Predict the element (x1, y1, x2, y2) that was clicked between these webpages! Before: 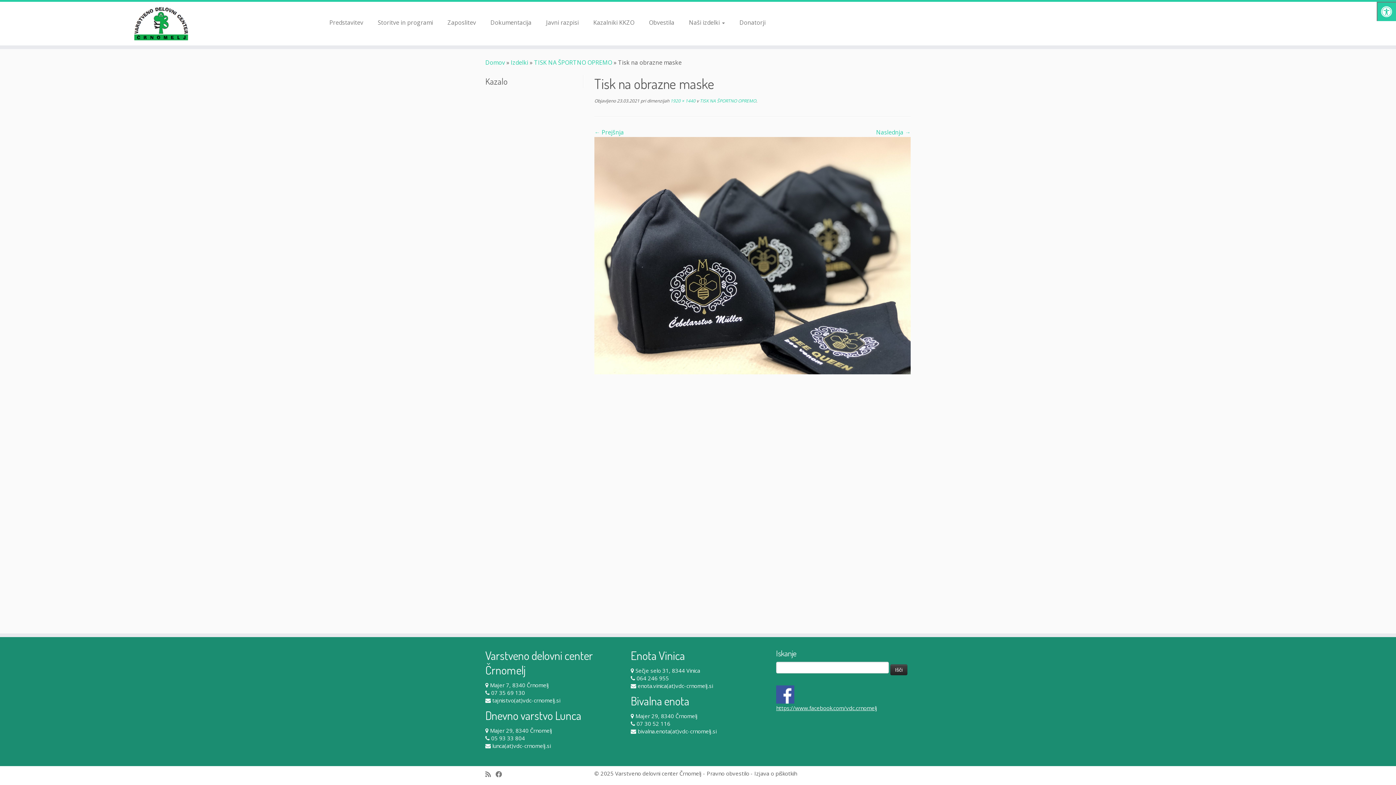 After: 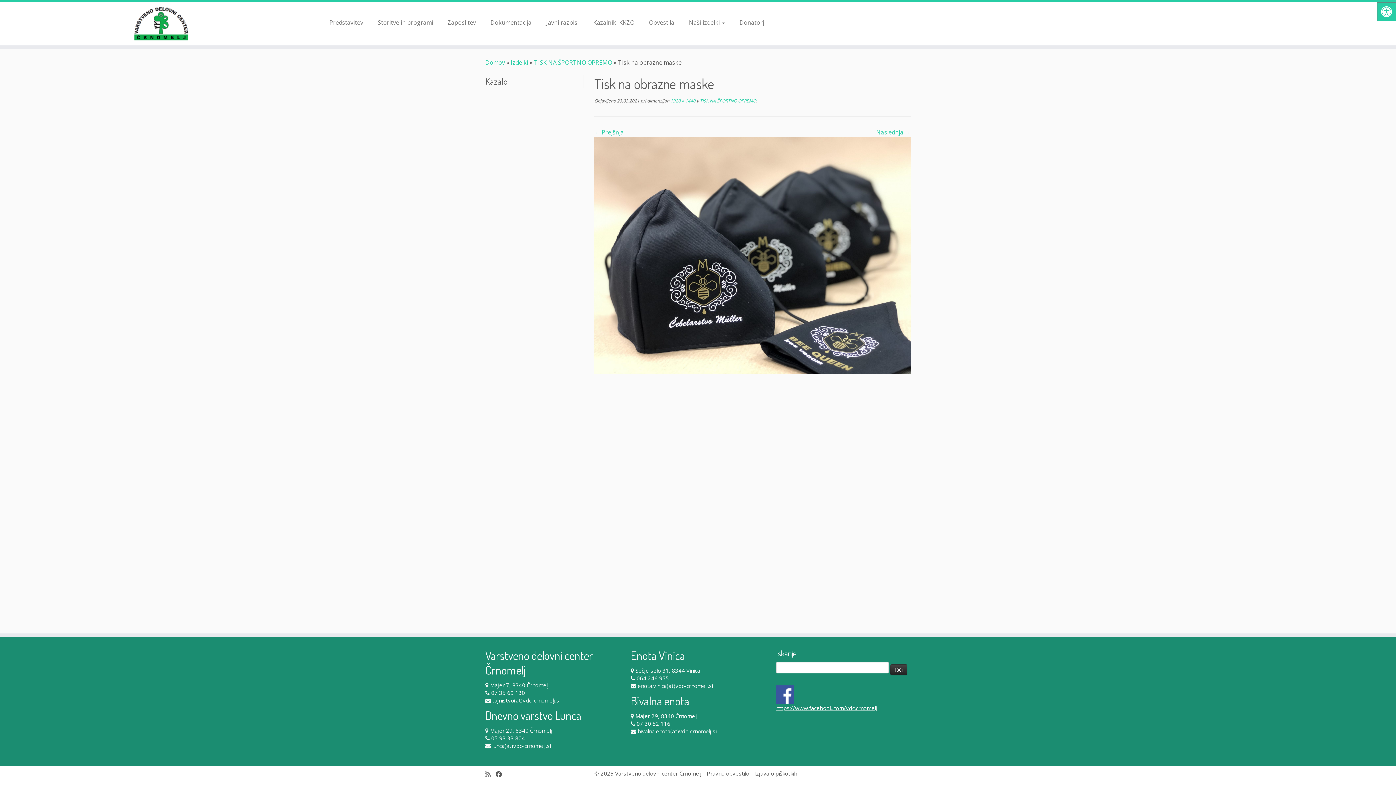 Action: bbox: (495, 770, 506, 778) label: Follow me on Facebook